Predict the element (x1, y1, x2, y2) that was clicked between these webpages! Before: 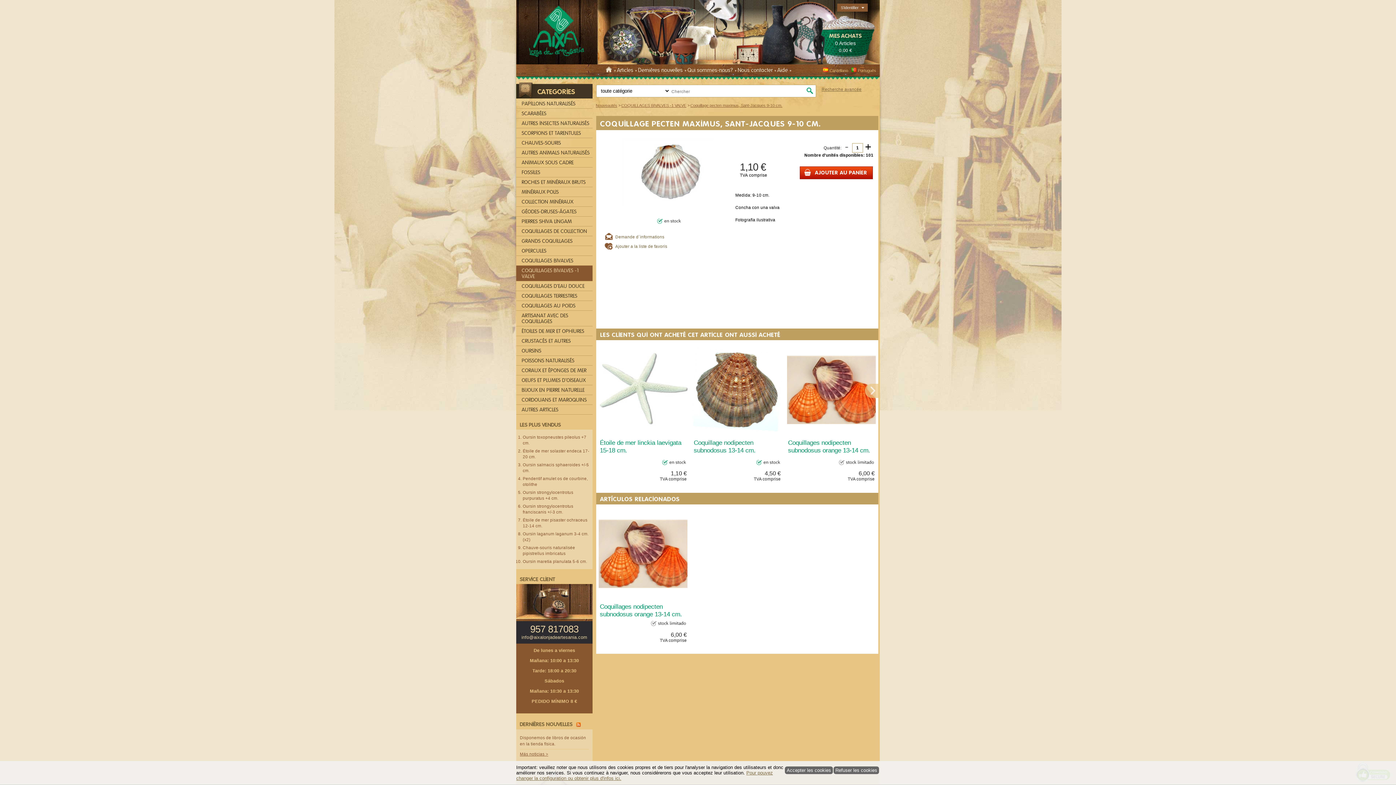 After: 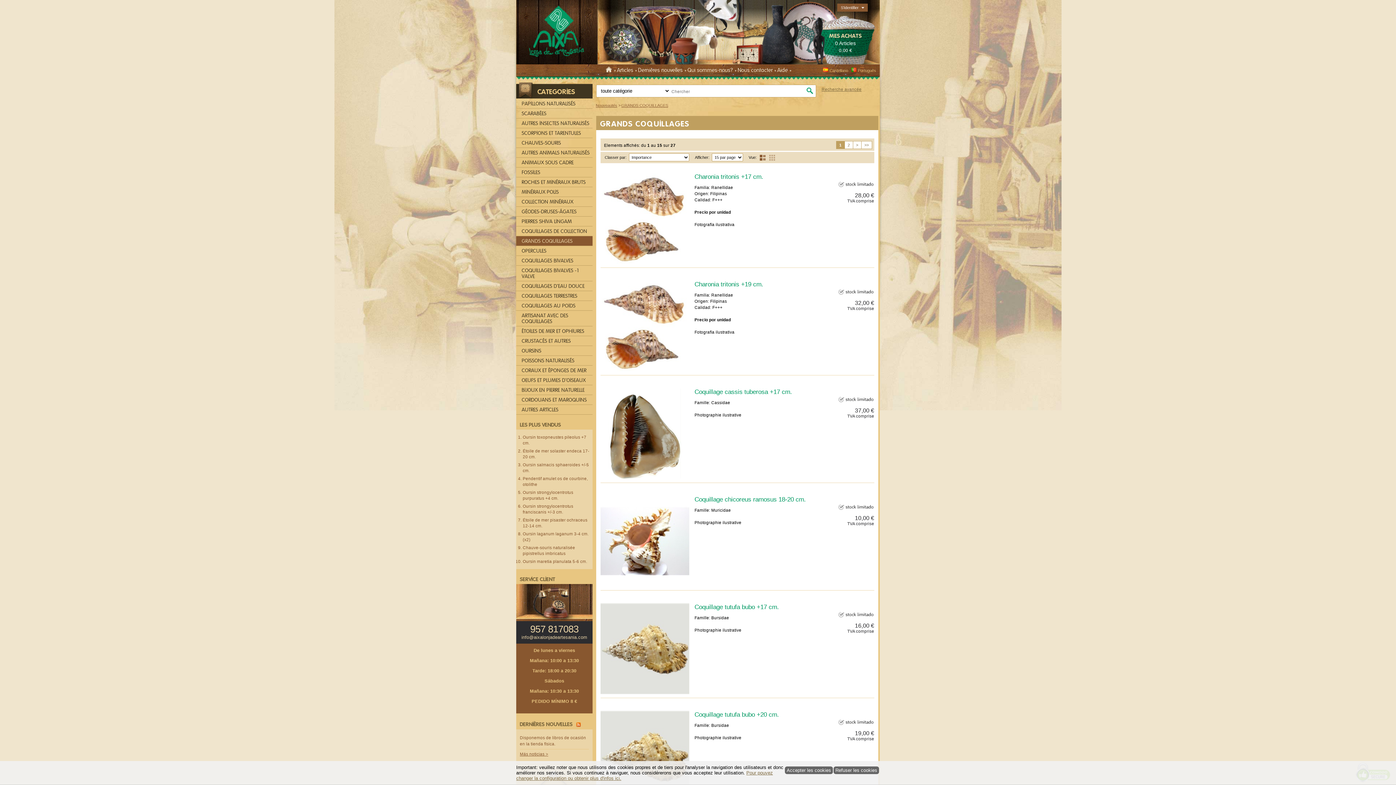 Action: label: GRANDS COQUILLAGES bbox: (516, 236, 592, 246)